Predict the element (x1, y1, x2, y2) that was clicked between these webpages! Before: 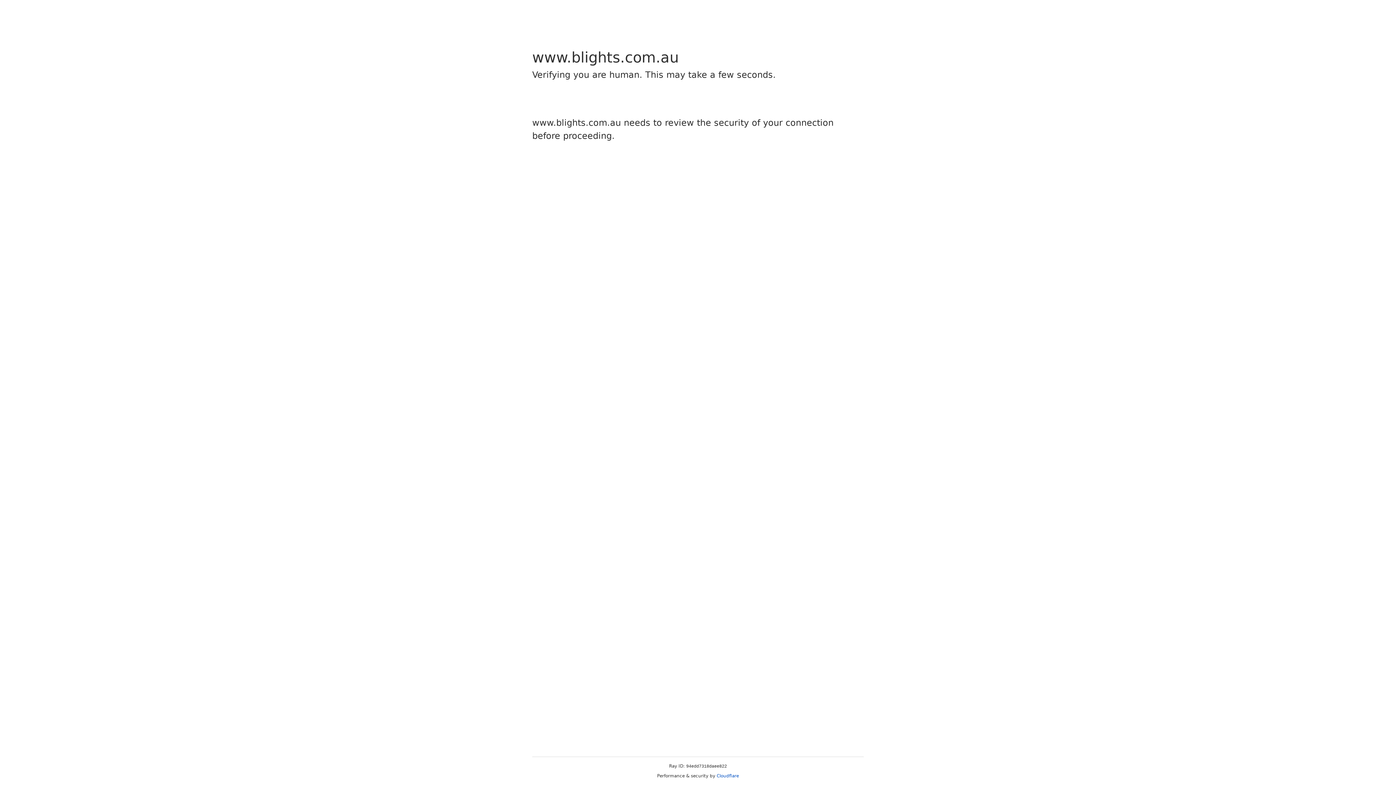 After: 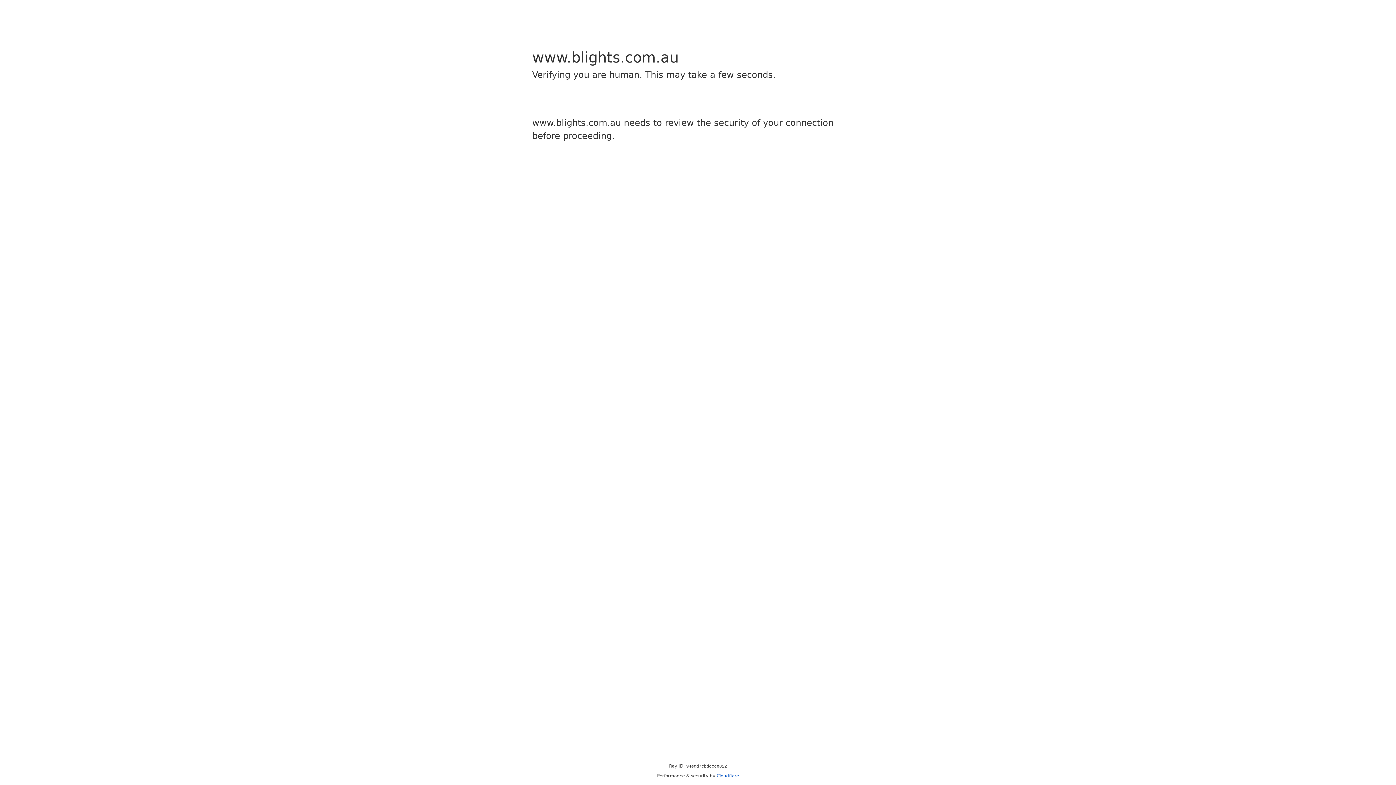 Action: bbox: (716, 773, 739, 778) label: Cloudflare